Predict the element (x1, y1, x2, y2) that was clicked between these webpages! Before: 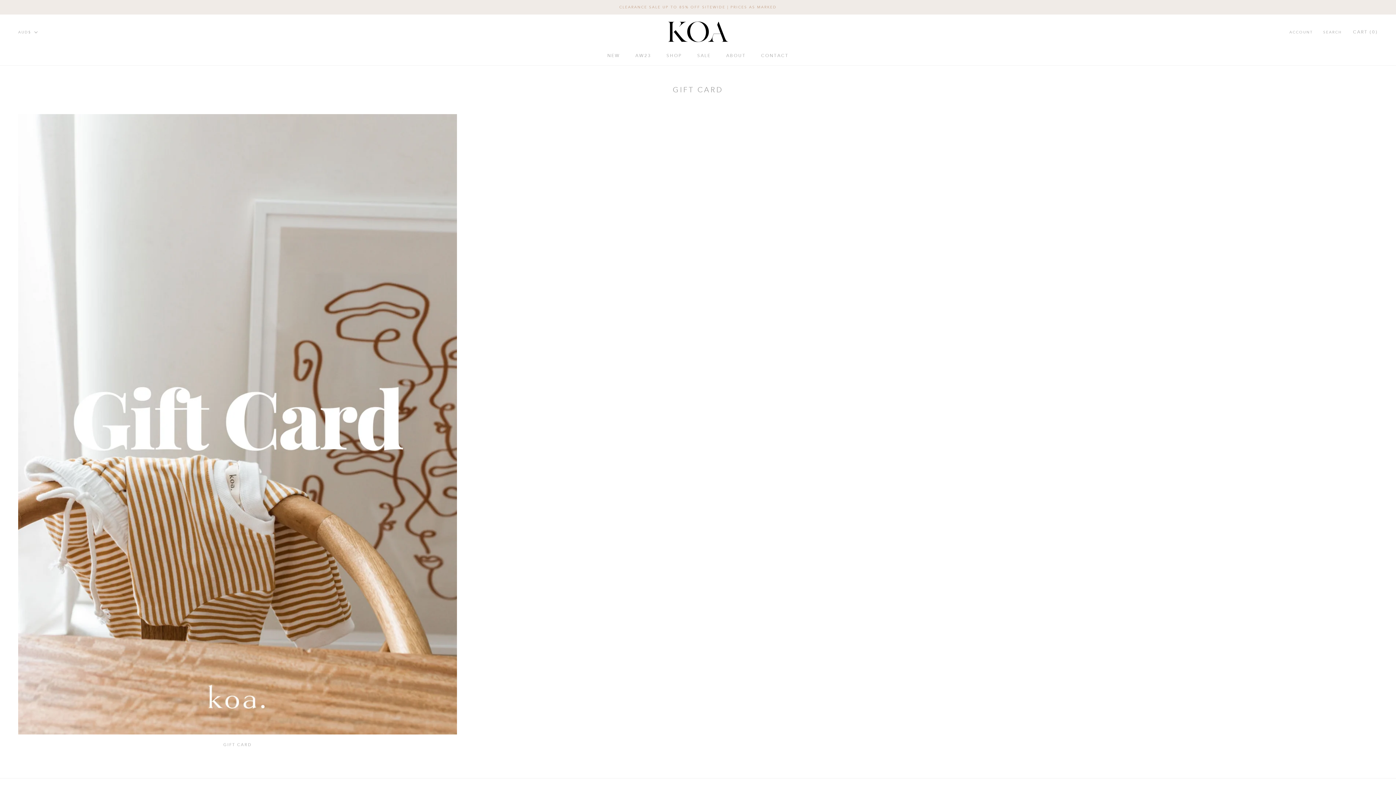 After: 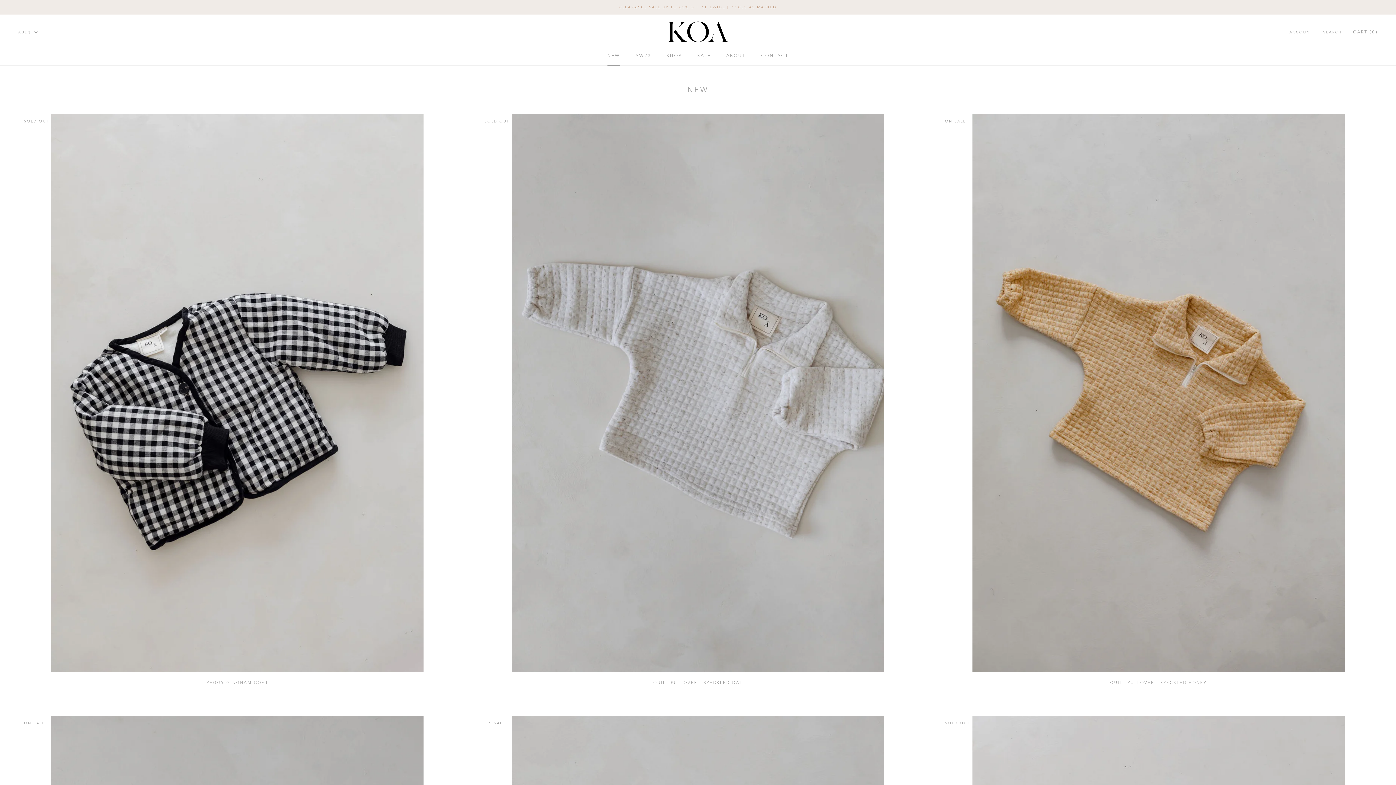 Action: bbox: (607, 53, 620, 58) label: NEW
NEW